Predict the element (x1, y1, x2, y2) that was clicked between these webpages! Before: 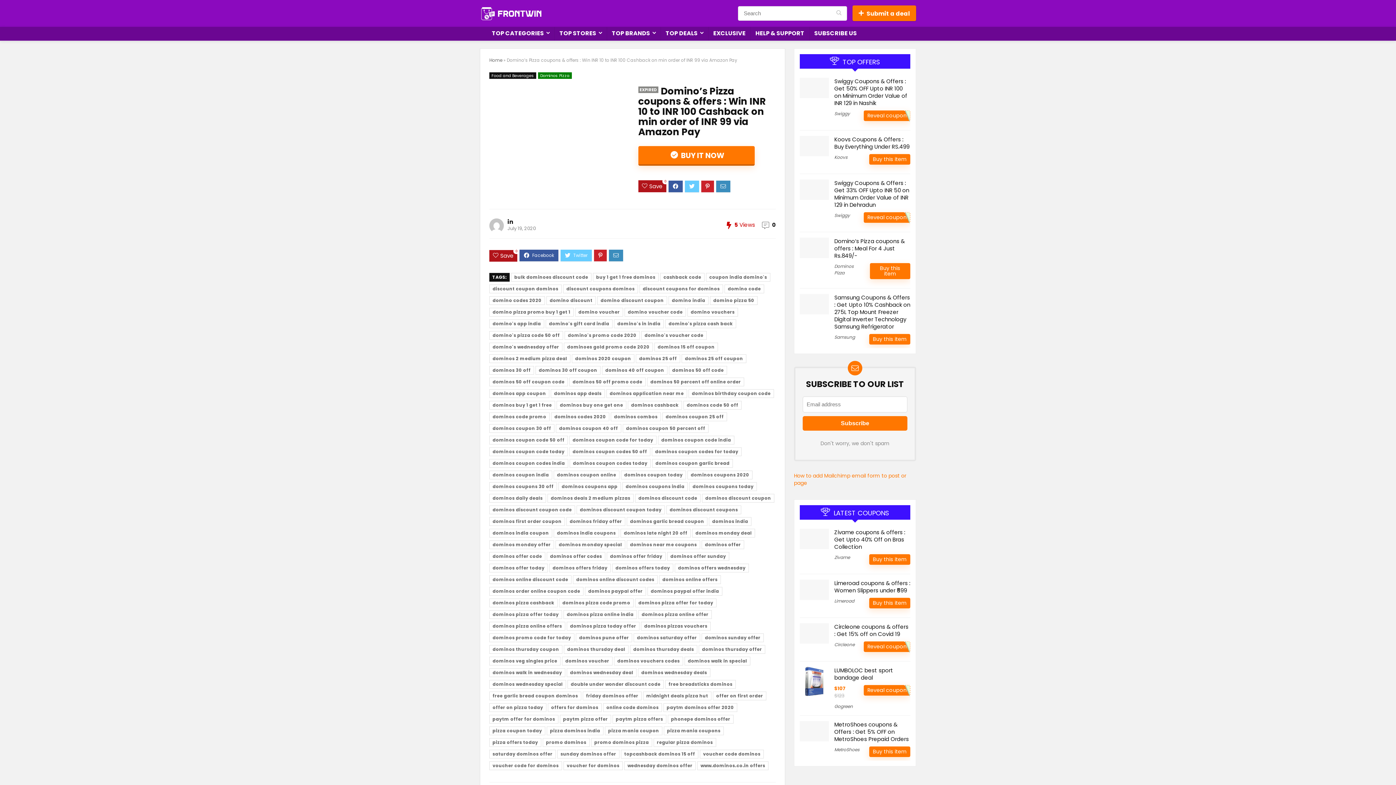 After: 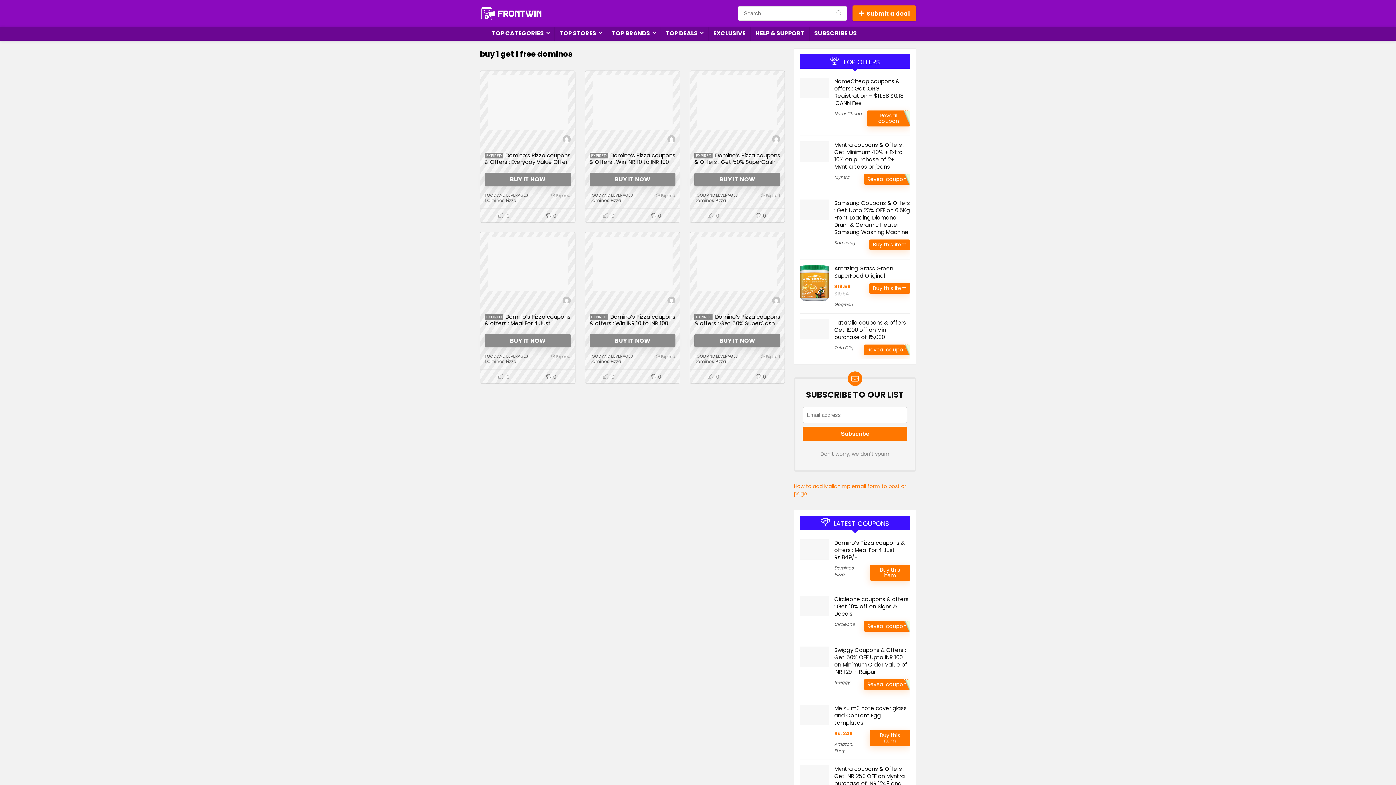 Action: bbox: (593, 272, 658, 281) label: buy 1 get 1 free dominos